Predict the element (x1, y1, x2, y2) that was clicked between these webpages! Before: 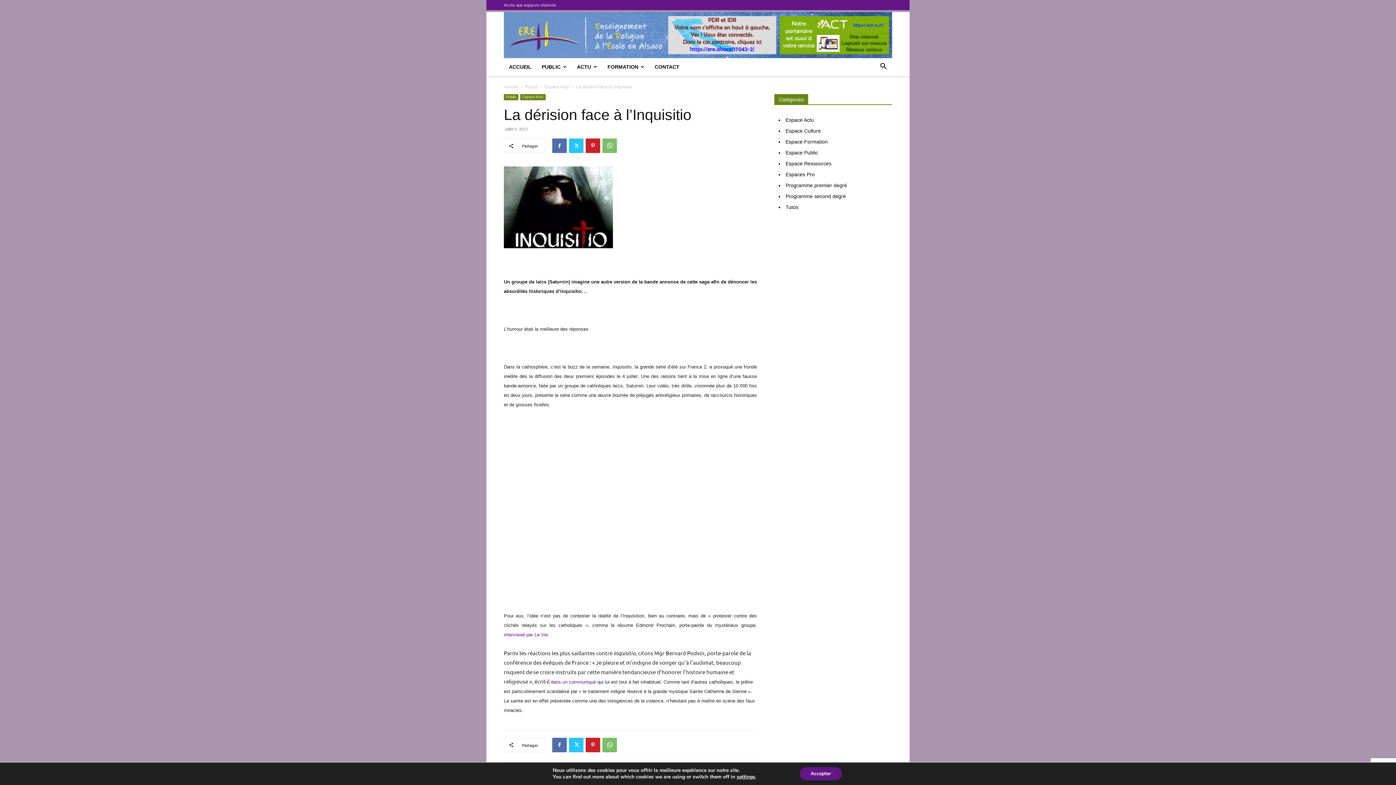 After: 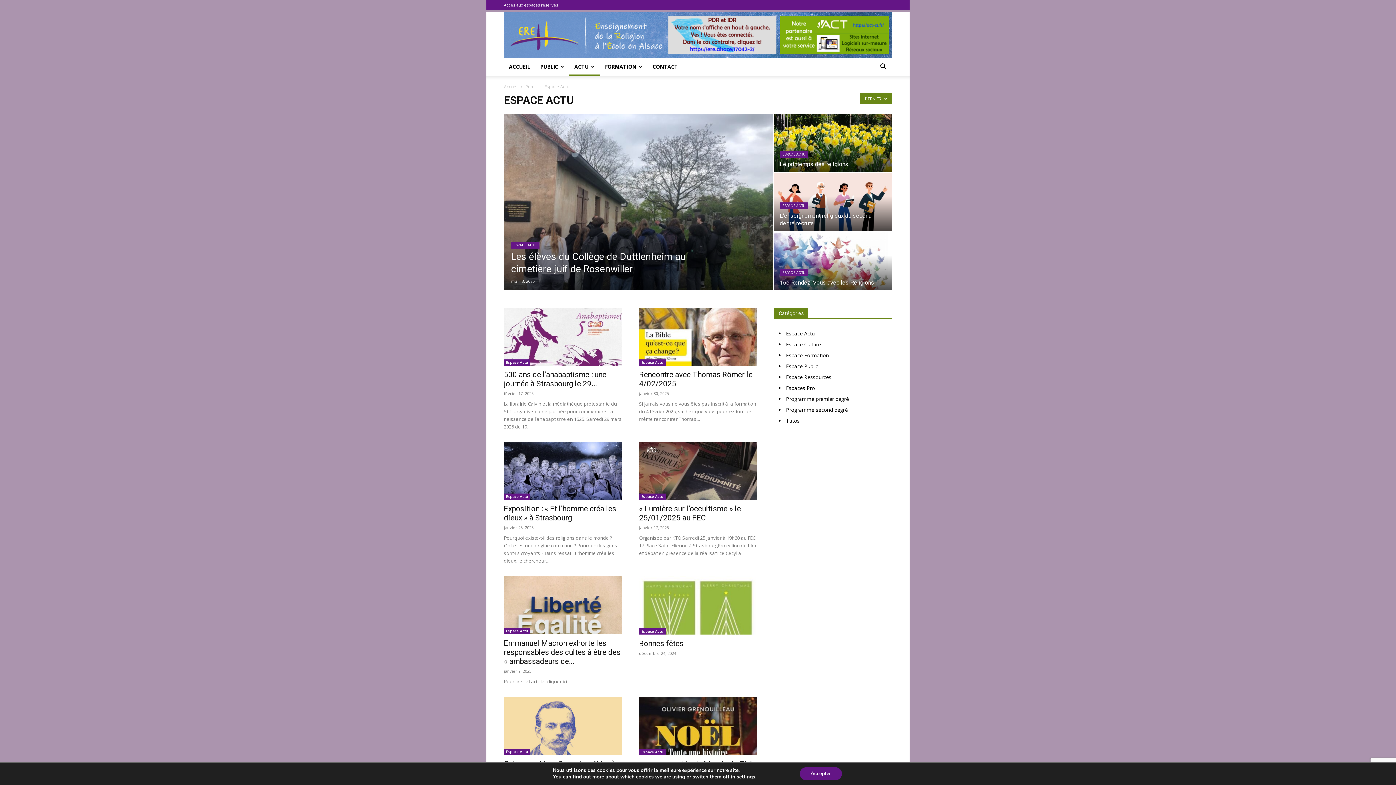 Action: bbox: (520, 94, 545, 100) label: Espace Actu